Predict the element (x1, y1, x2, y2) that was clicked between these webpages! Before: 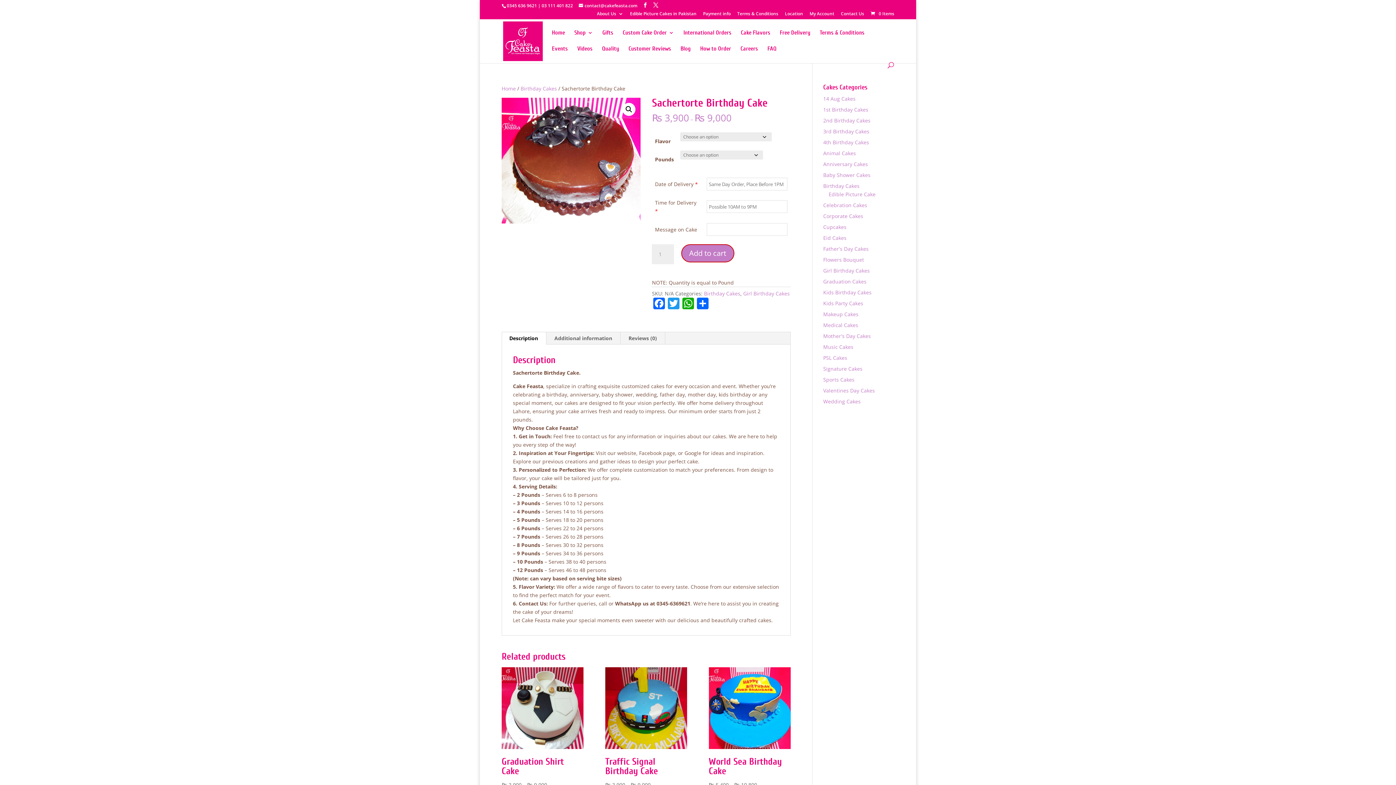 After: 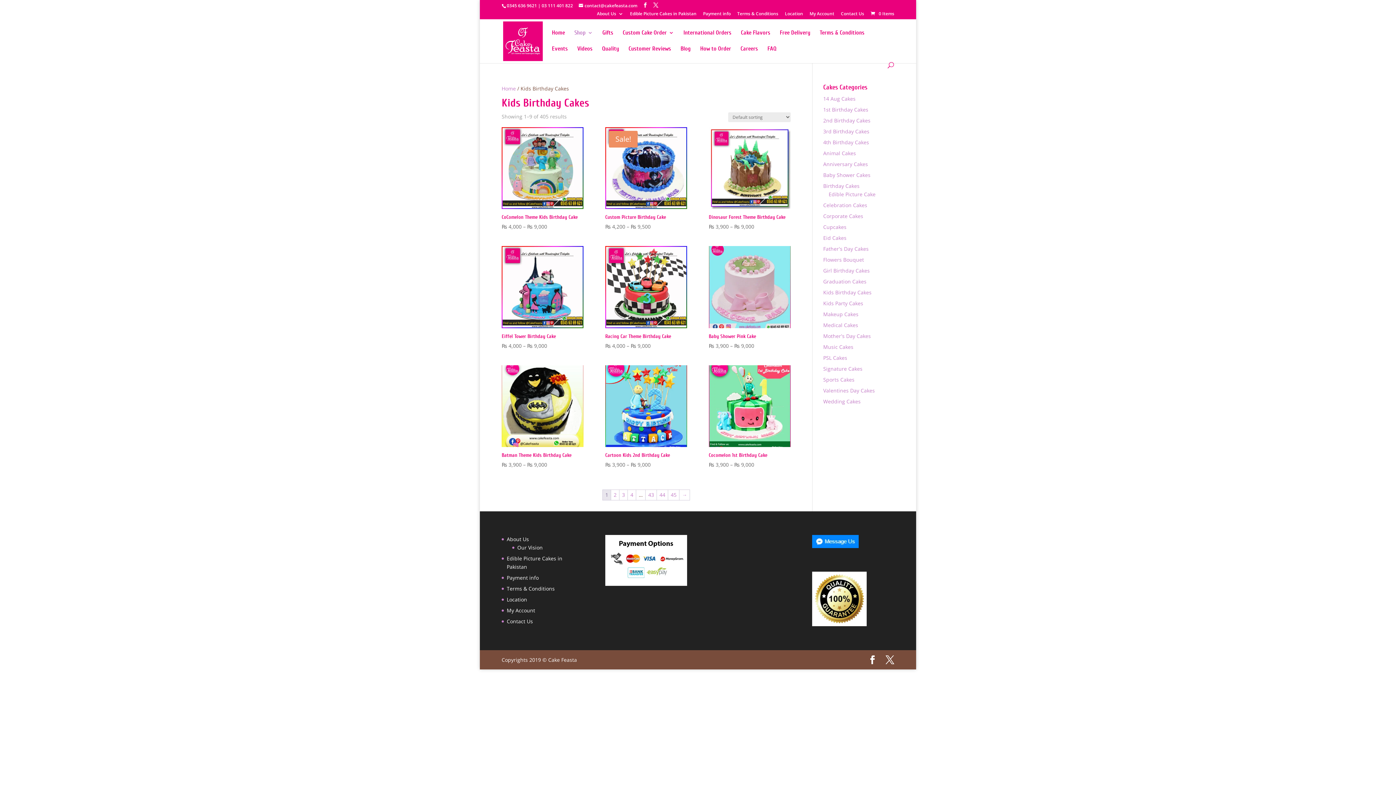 Action: bbox: (823, 289, 871, 296) label: Kids Birthday Cakes